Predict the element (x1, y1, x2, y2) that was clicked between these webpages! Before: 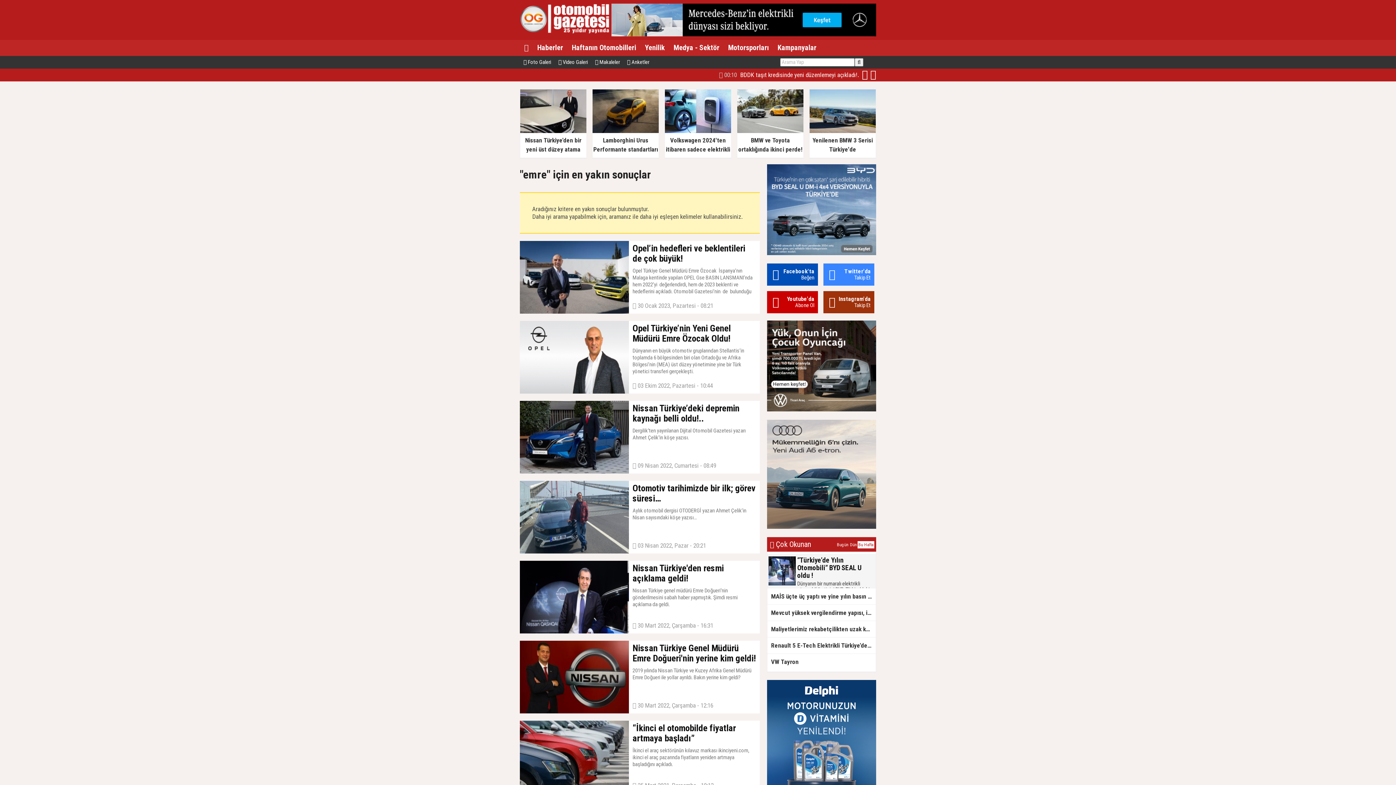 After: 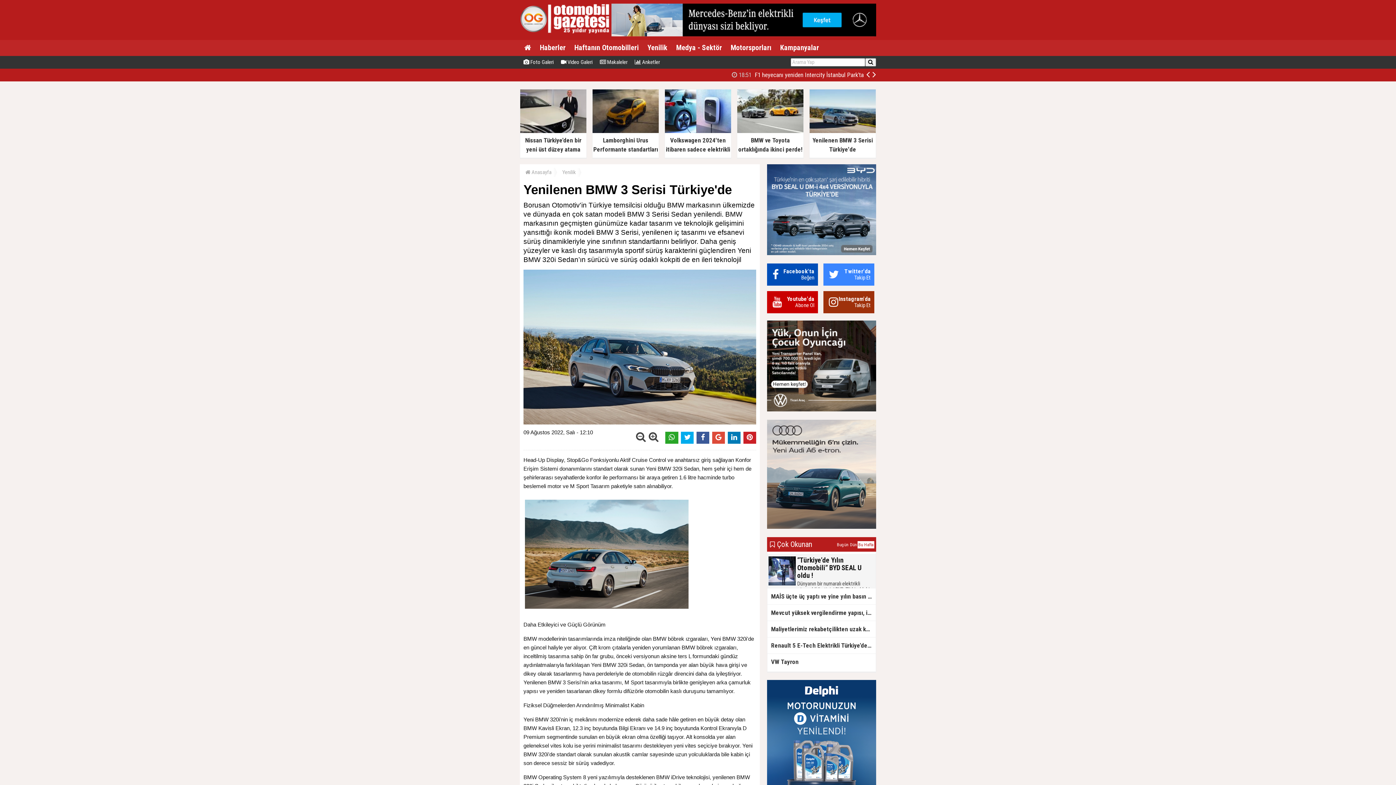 Action: bbox: (809, 128, 876, 156) label: Yenilenen BMW 3 Serisi Türkiye'de